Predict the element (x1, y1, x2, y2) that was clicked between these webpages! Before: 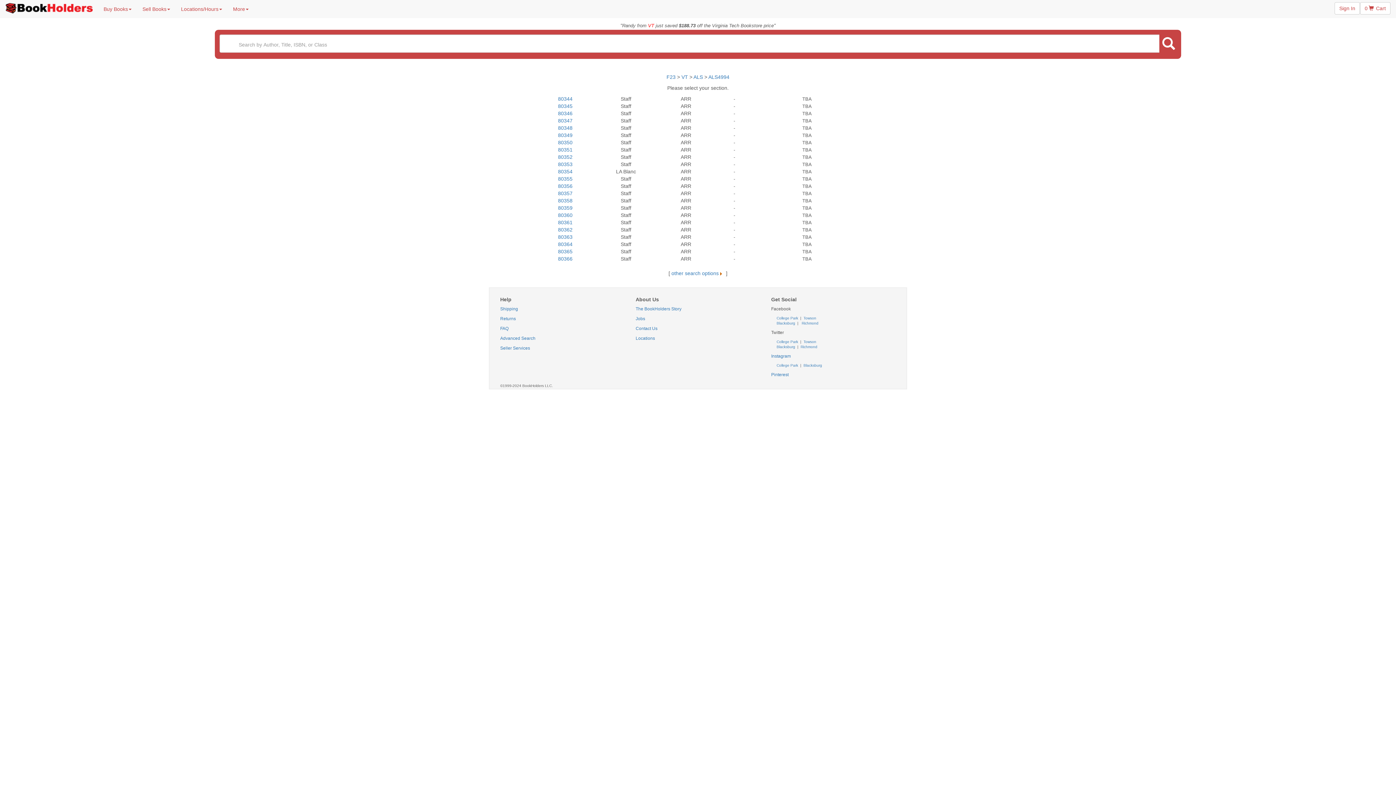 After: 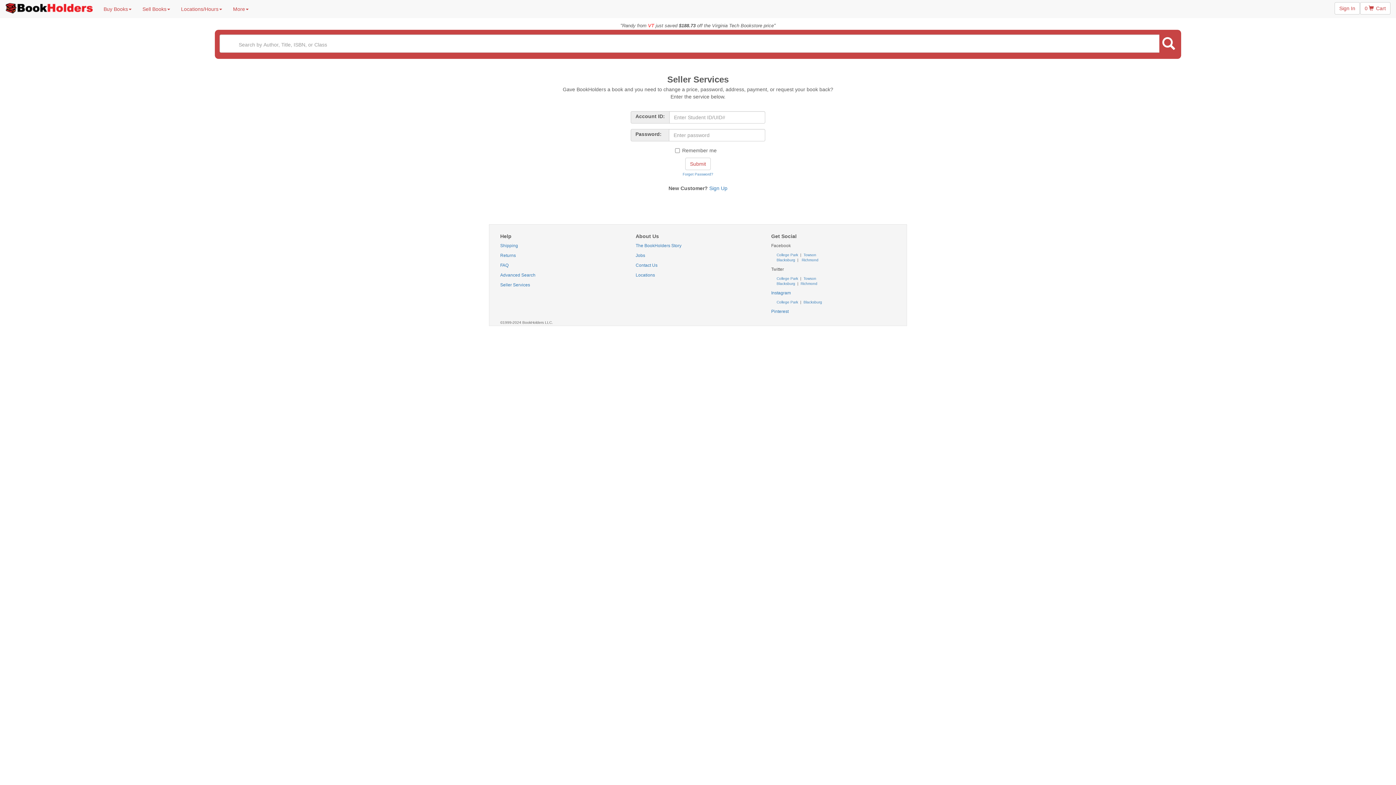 Action: bbox: (1334, 2, 1360, 14) label: Sign In